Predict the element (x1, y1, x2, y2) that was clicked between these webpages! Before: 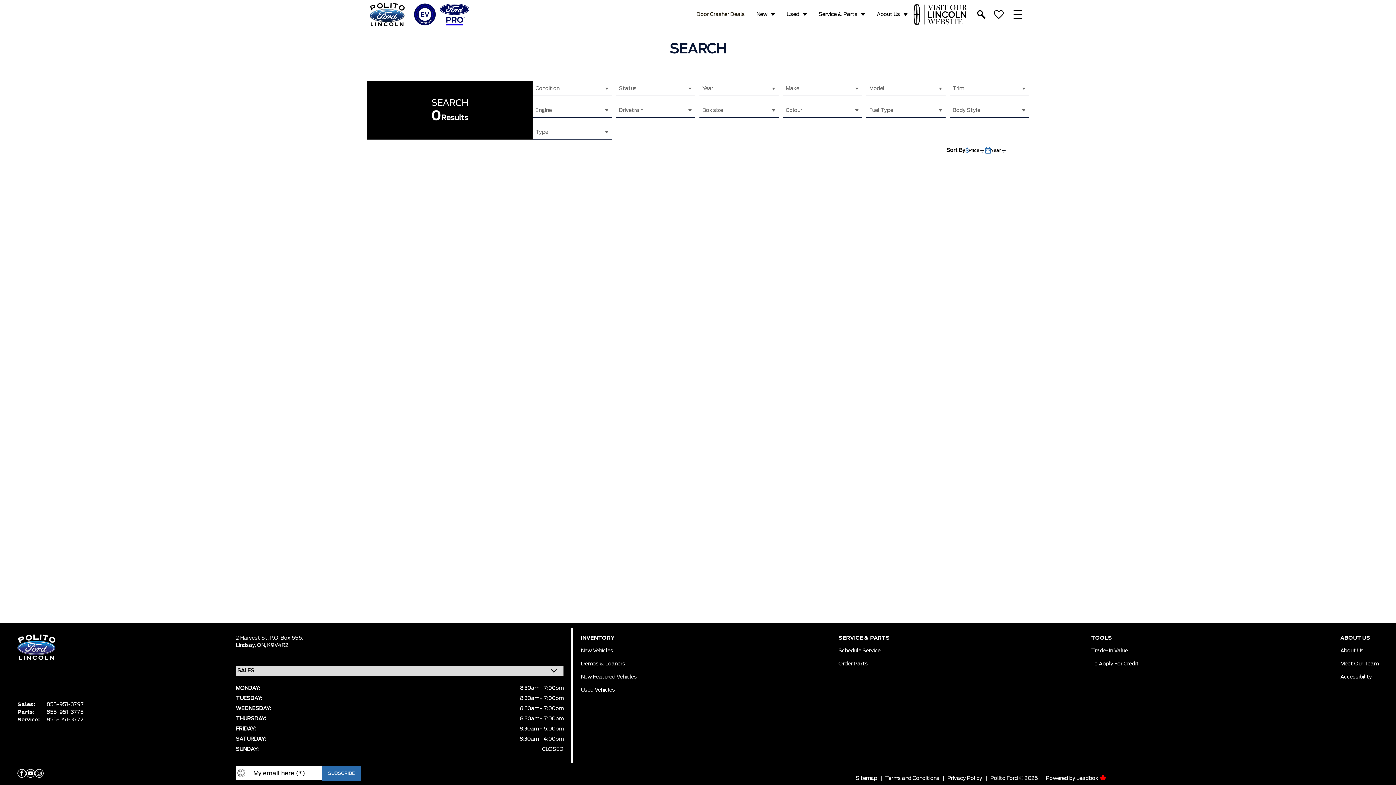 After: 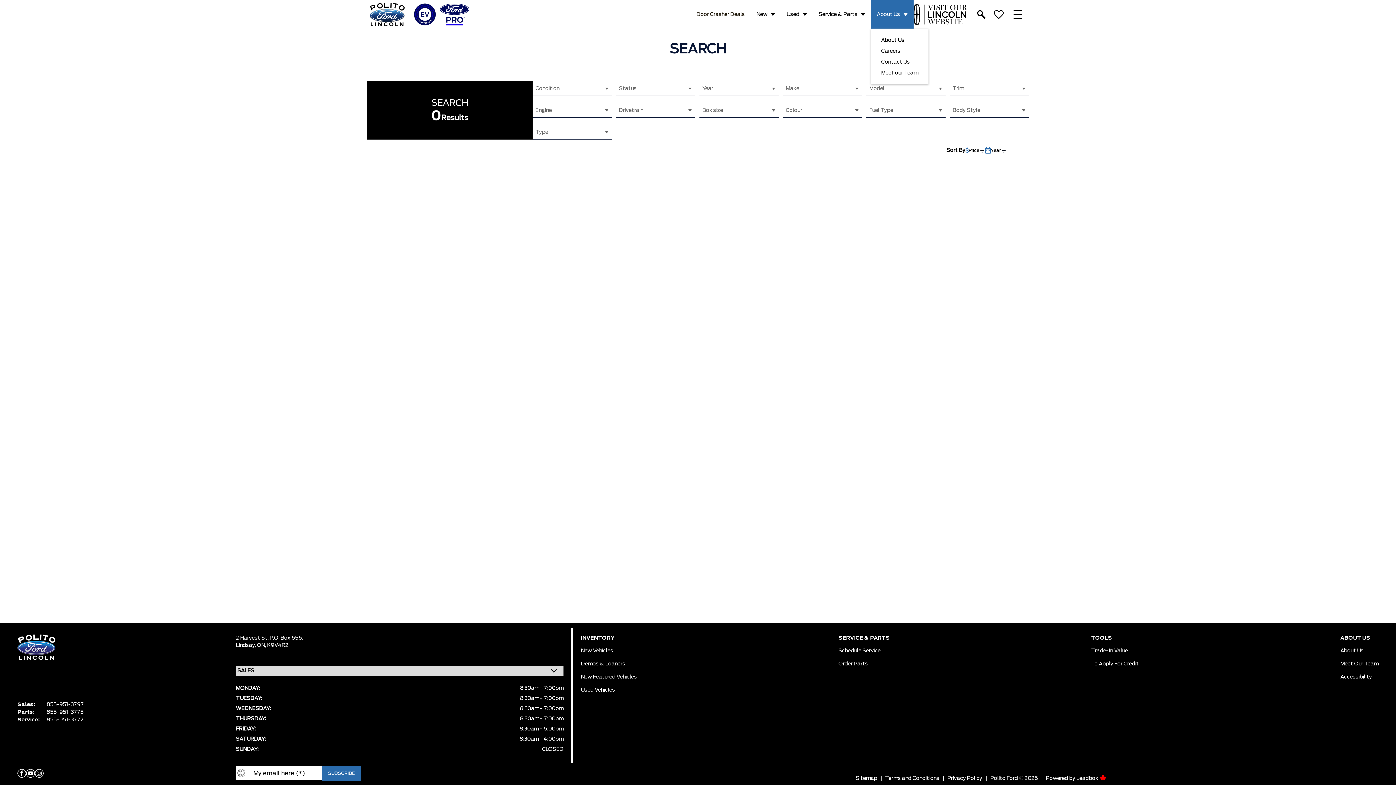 Action: bbox: (871, 0, 913, 29) label: About Us